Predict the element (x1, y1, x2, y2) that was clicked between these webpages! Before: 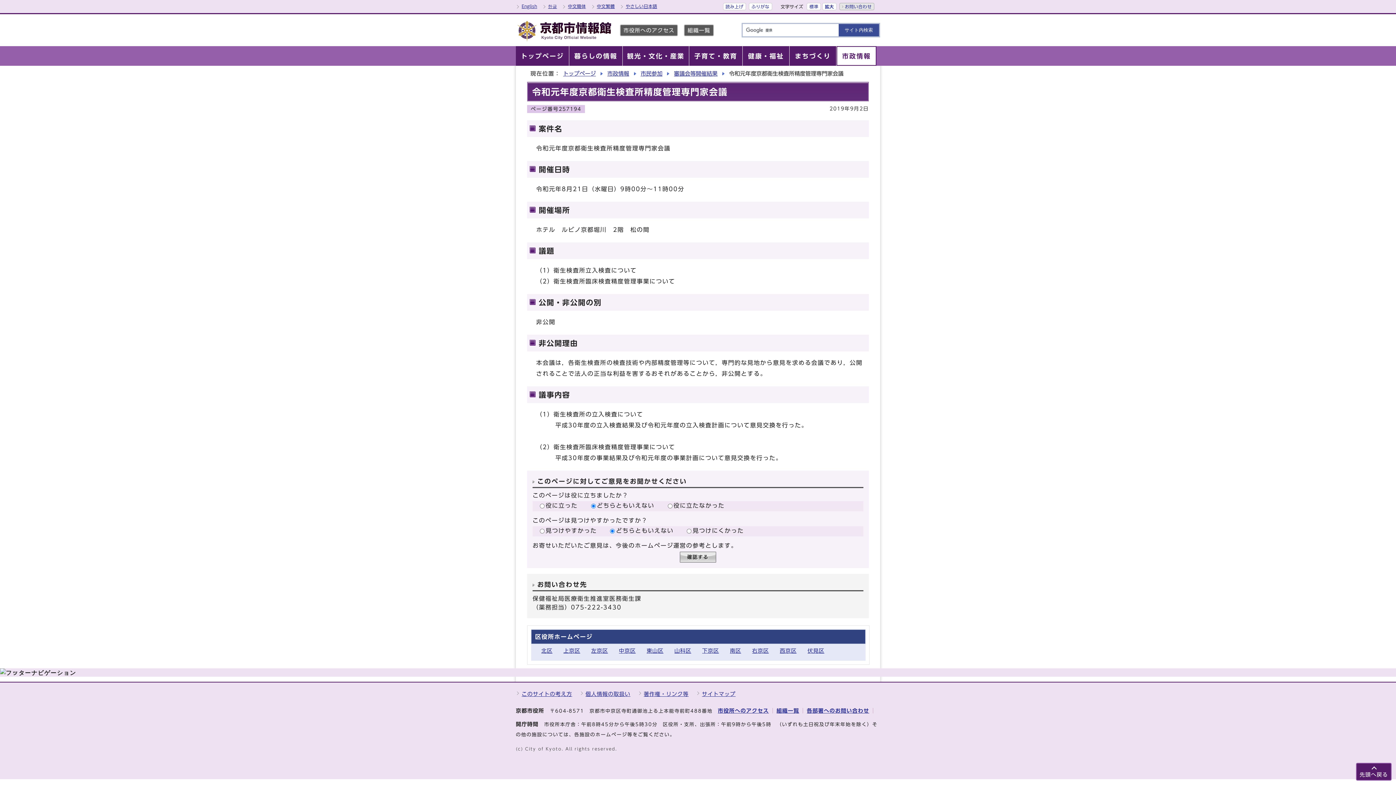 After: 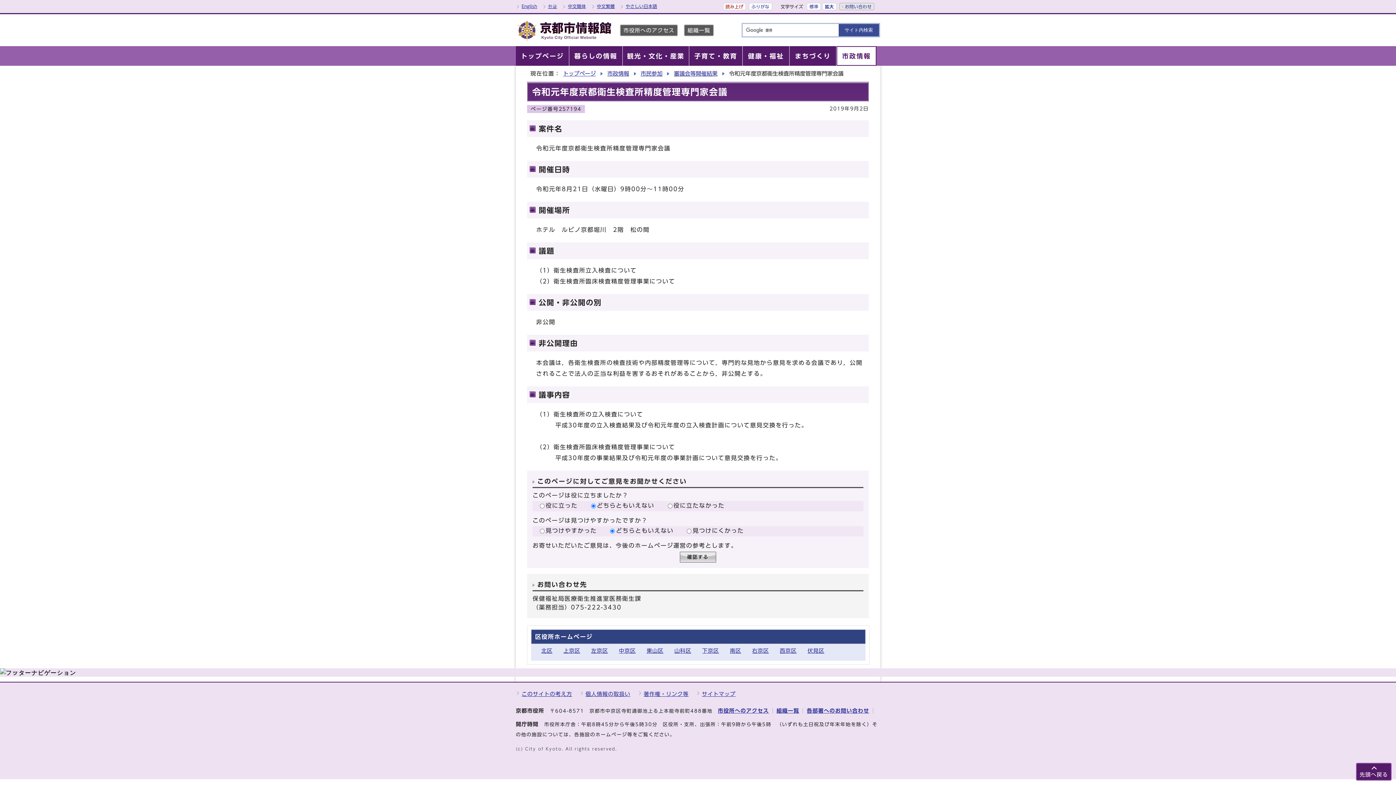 Action: label: 読み上げ bbox: (723, 2, 746, 10)